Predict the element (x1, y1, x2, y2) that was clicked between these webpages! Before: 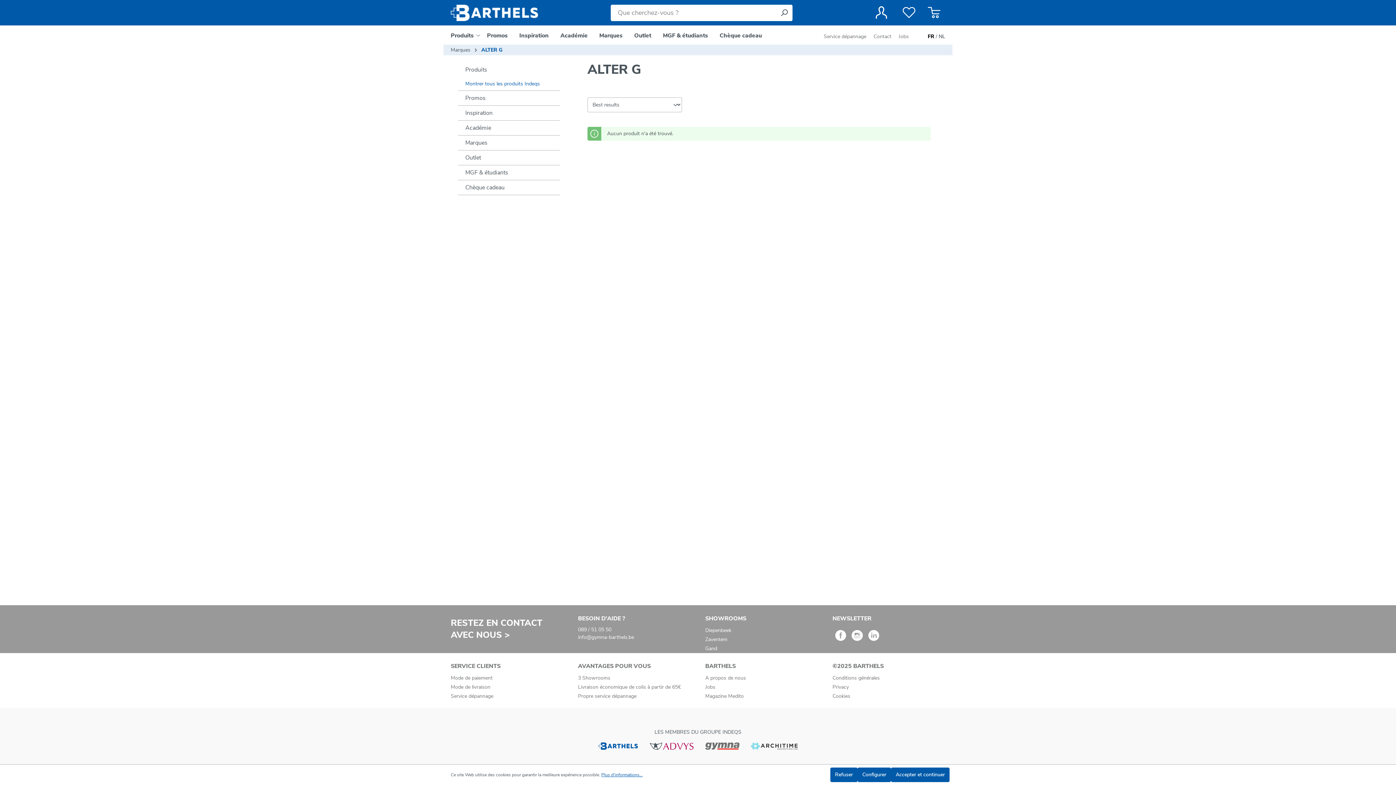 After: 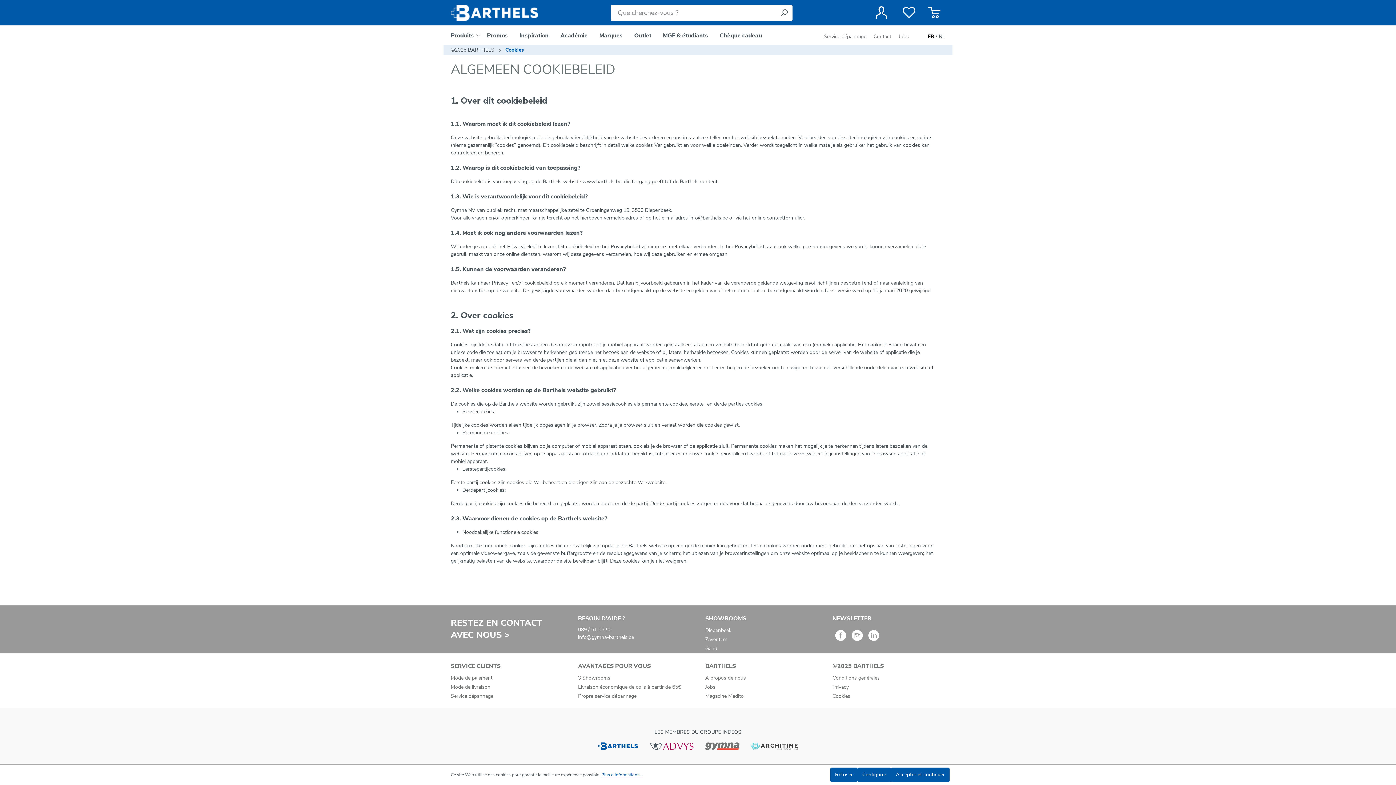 Action: bbox: (832, 693, 850, 700) label: Cookies